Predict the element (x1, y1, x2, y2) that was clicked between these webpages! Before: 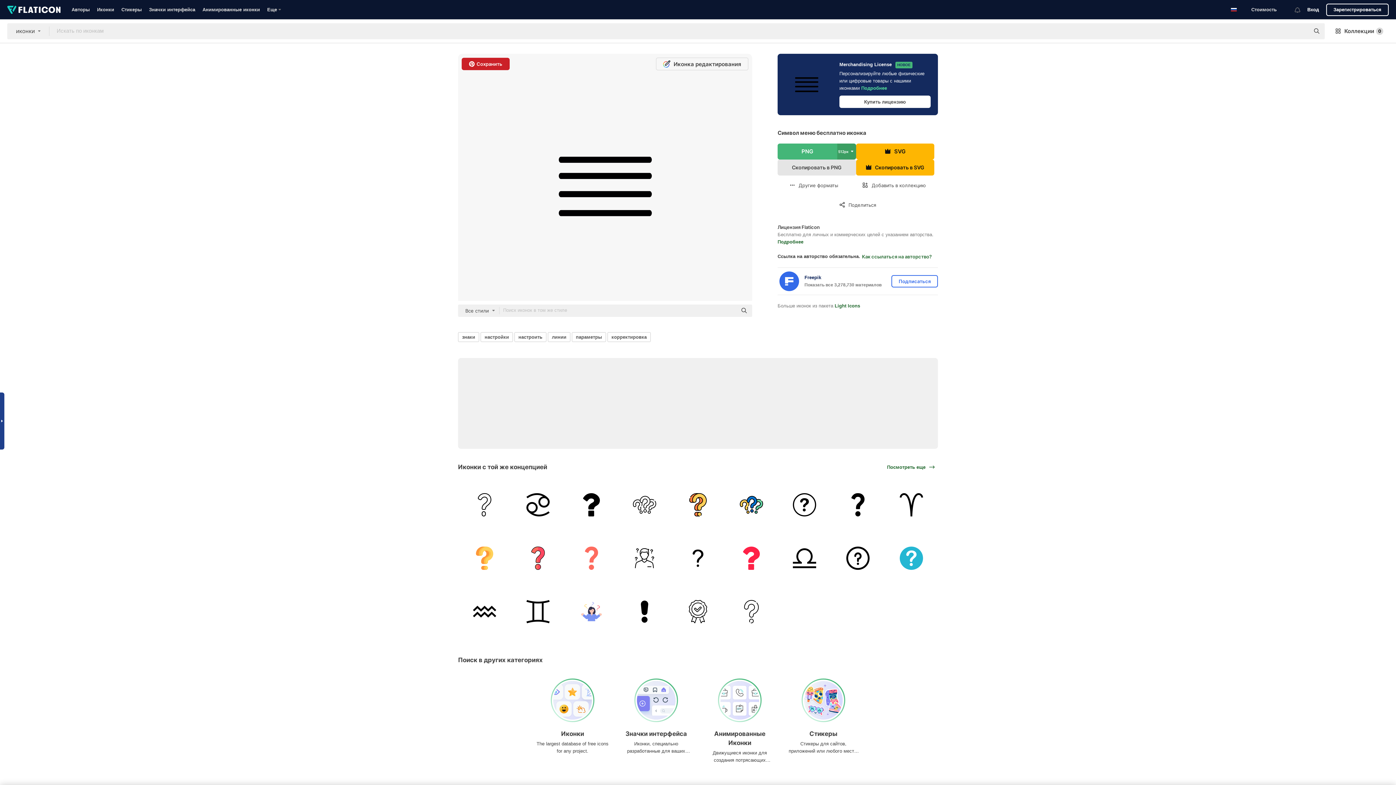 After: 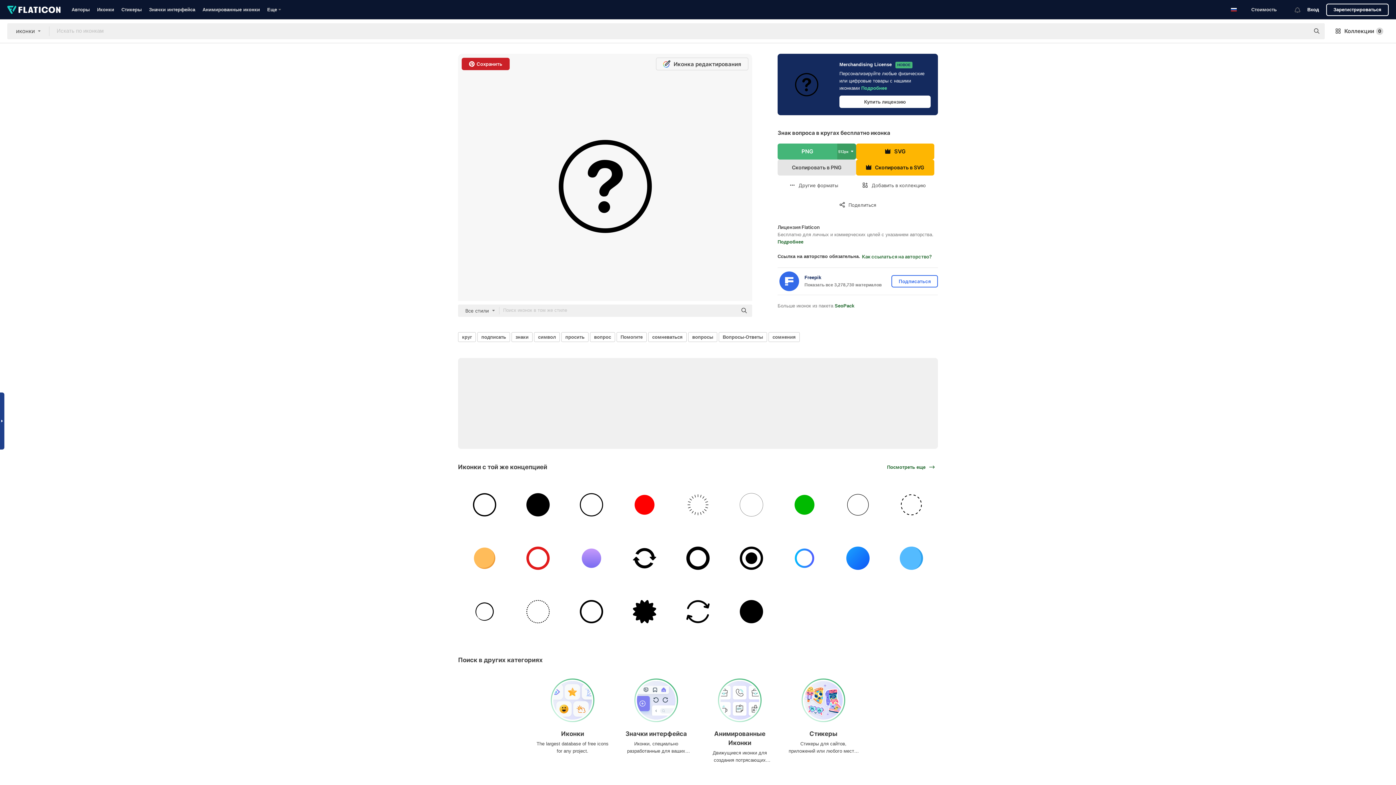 Action: bbox: (778, 478, 831, 531)